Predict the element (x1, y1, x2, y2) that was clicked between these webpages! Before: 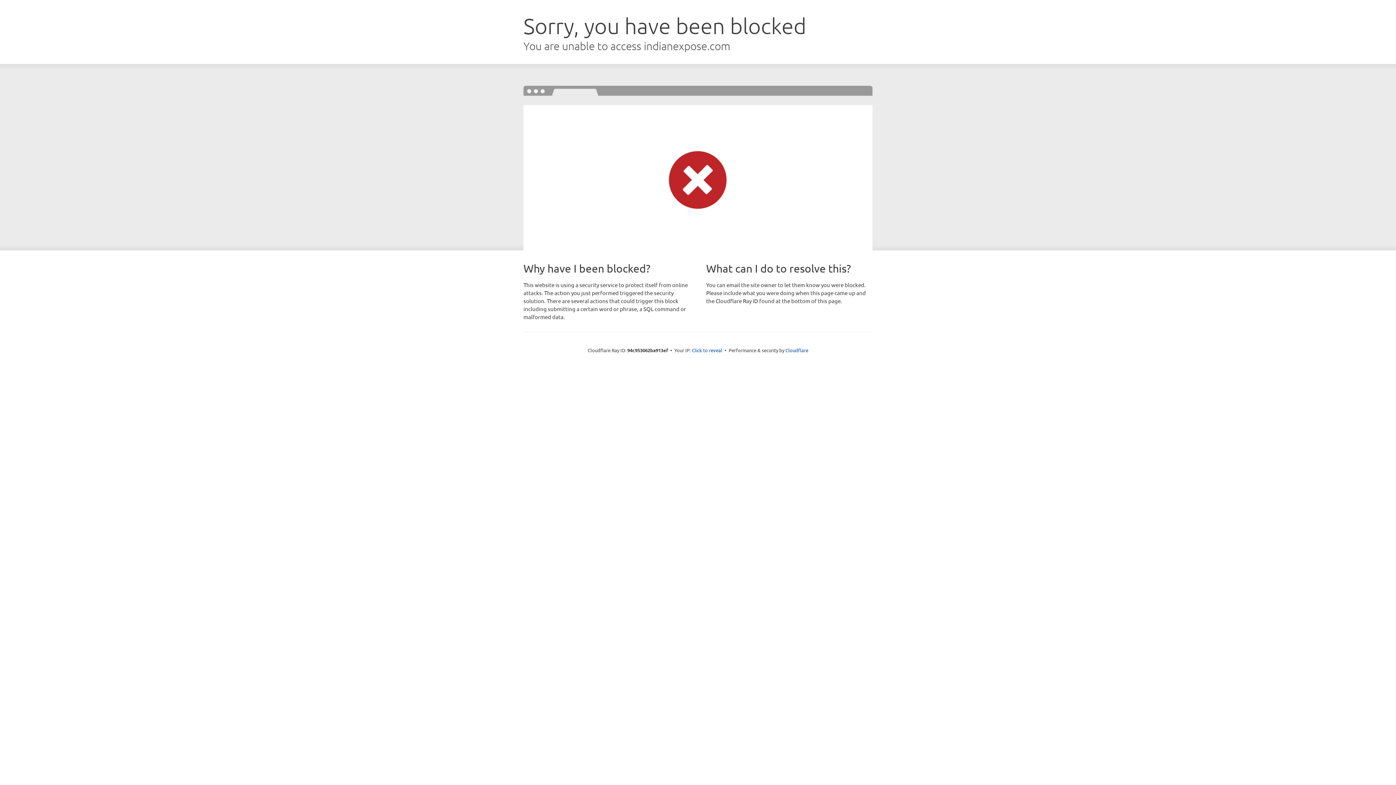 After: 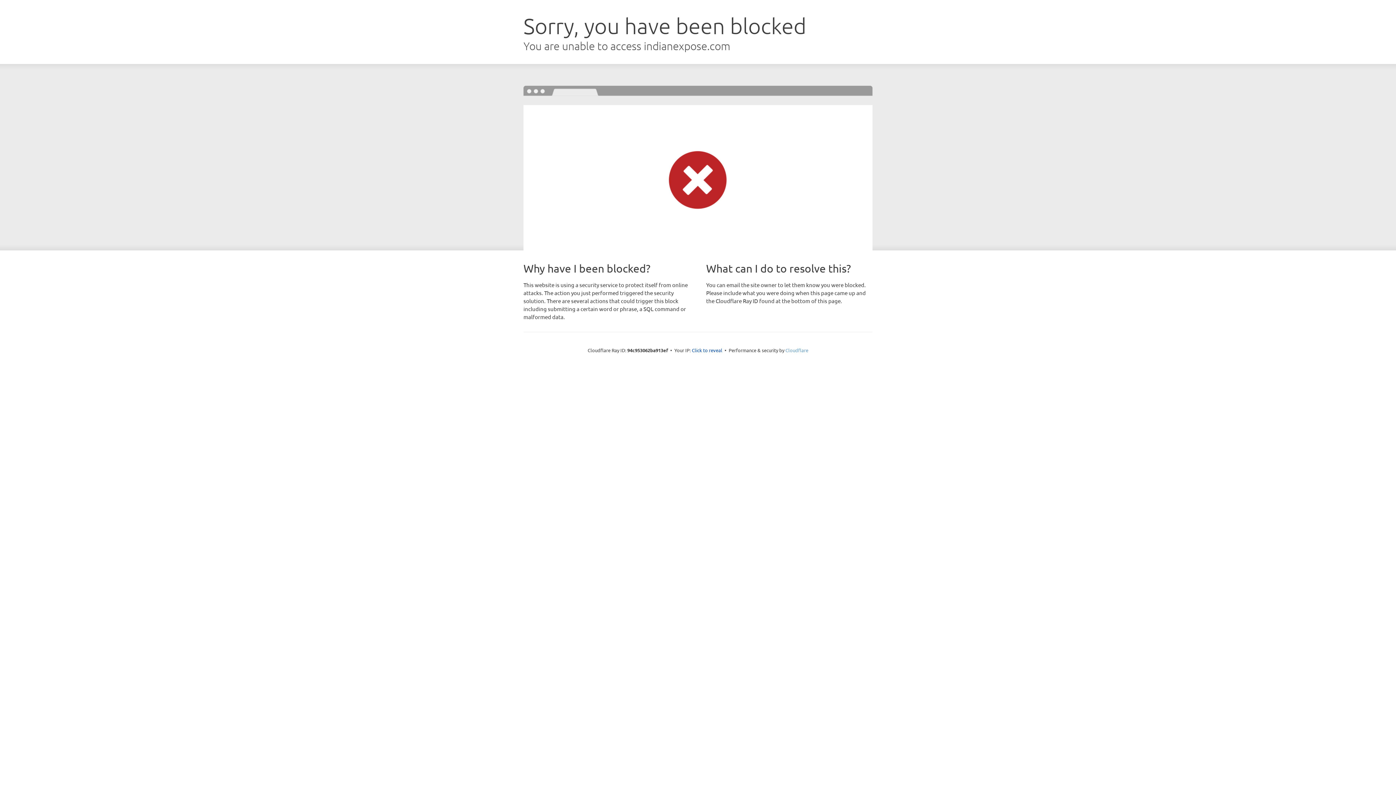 Action: bbox: (785, 347, 808, 353) label: Cloudflare